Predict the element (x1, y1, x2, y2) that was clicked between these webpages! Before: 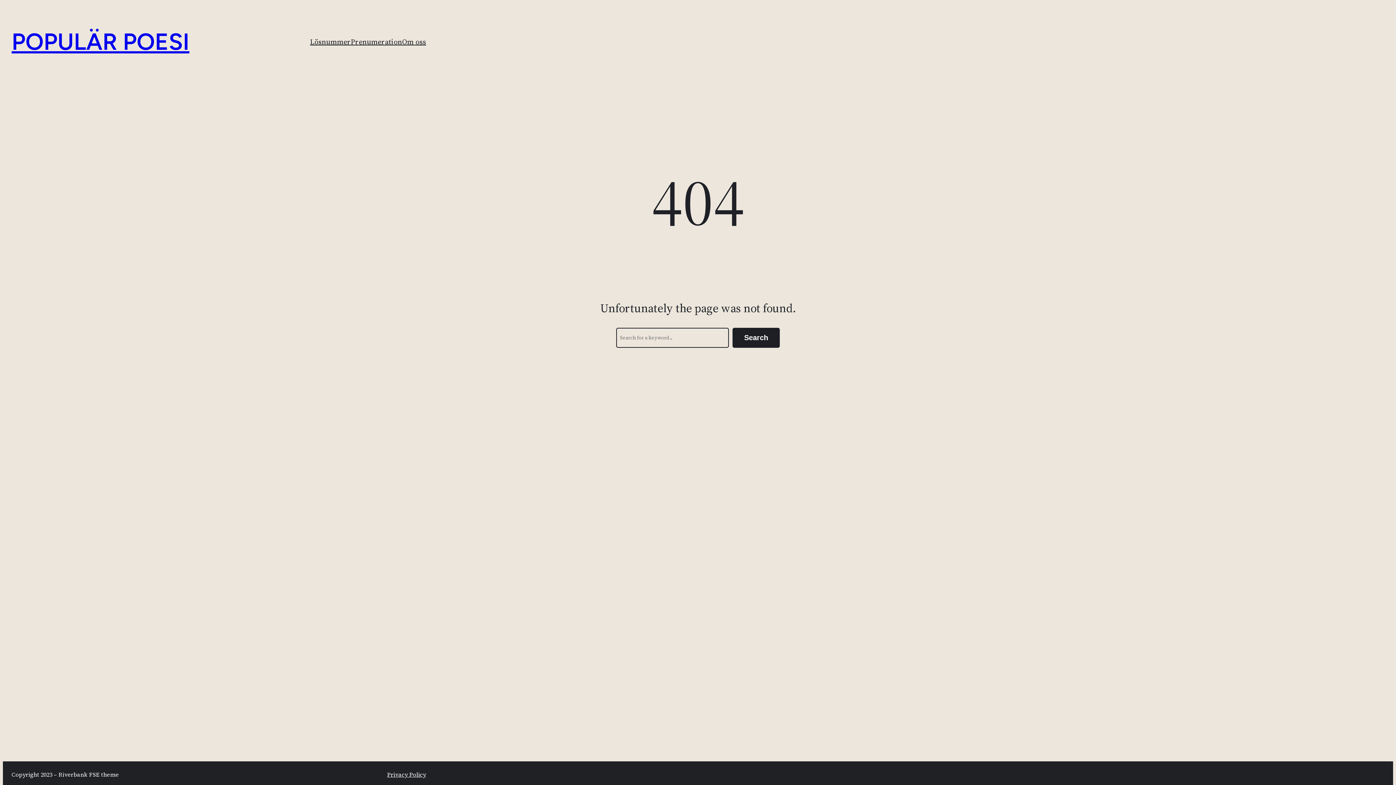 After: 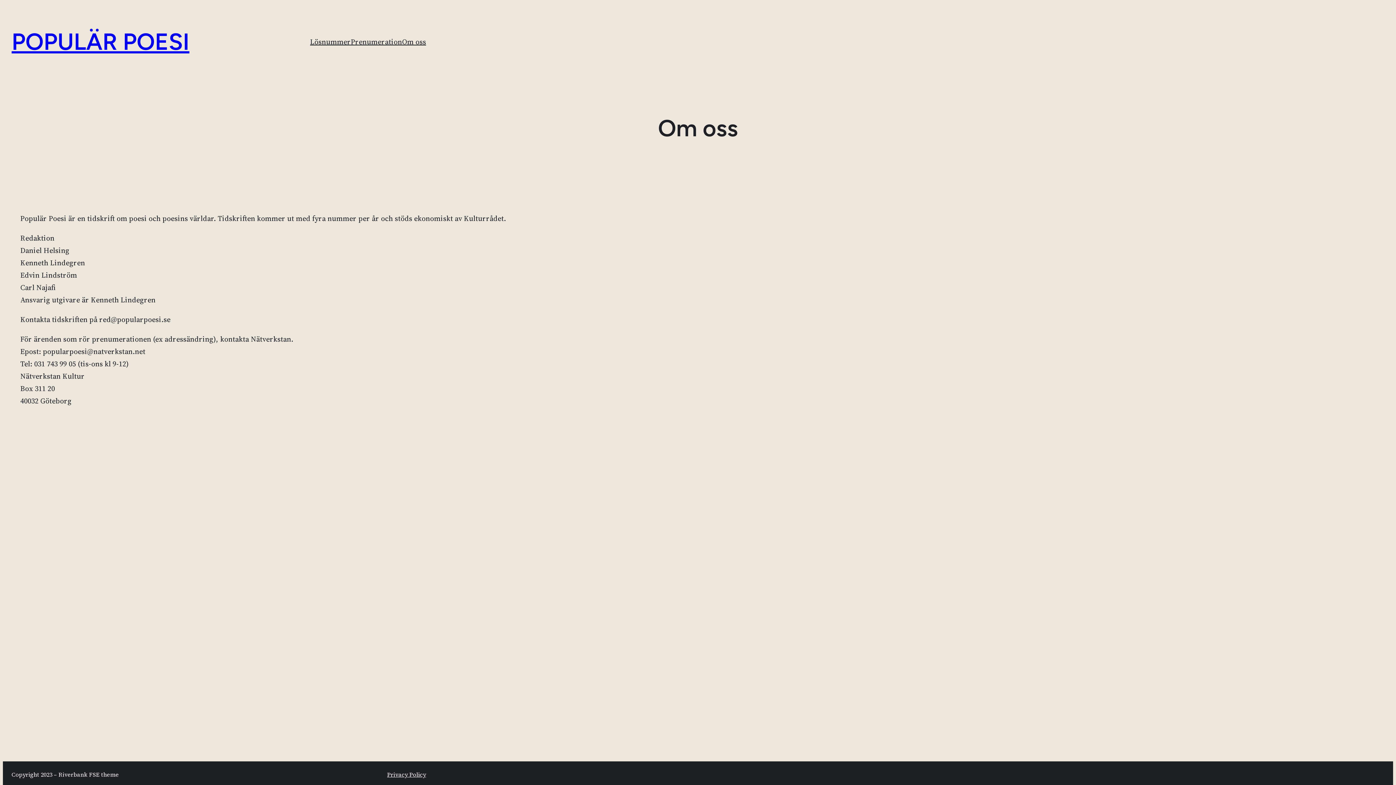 Action: label: Om oss bbox: (402, 35, 426, 47)